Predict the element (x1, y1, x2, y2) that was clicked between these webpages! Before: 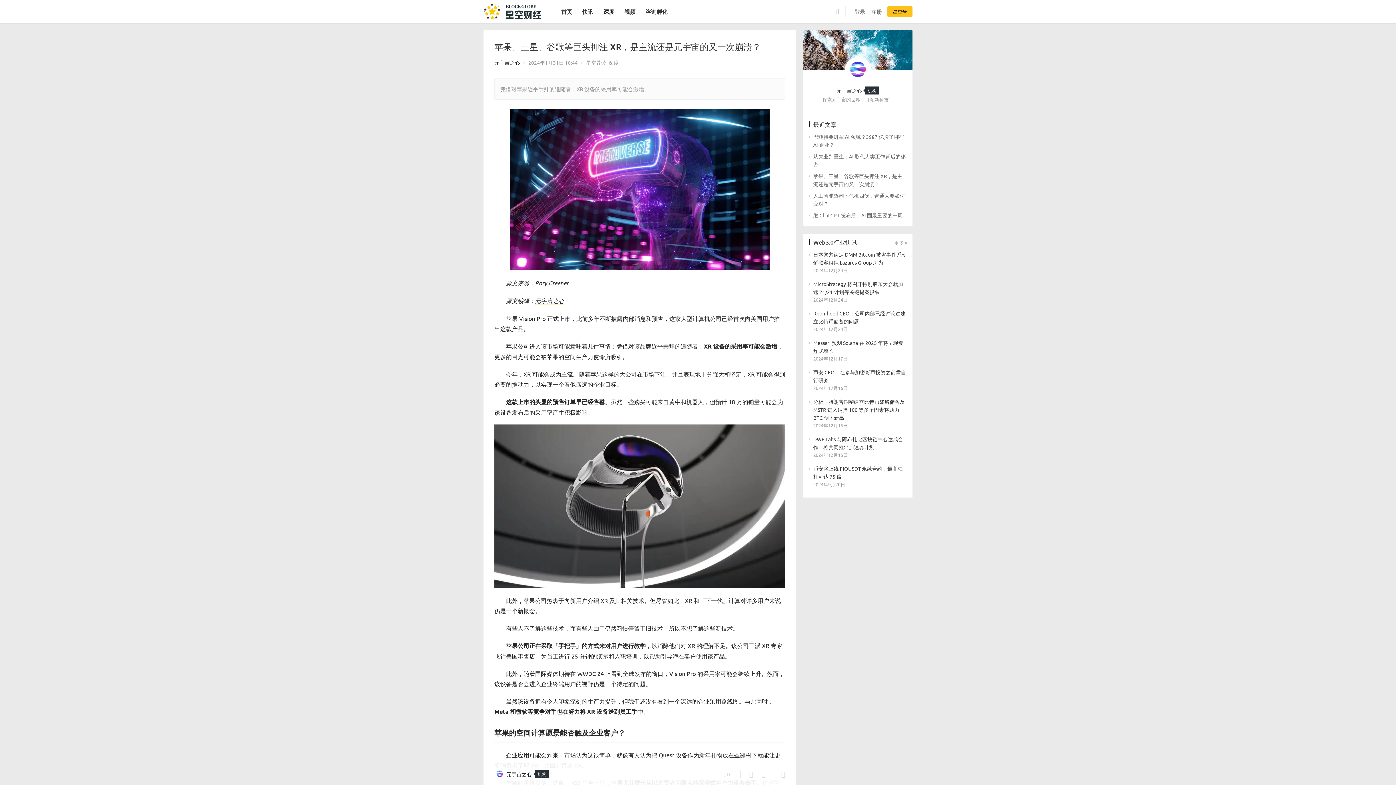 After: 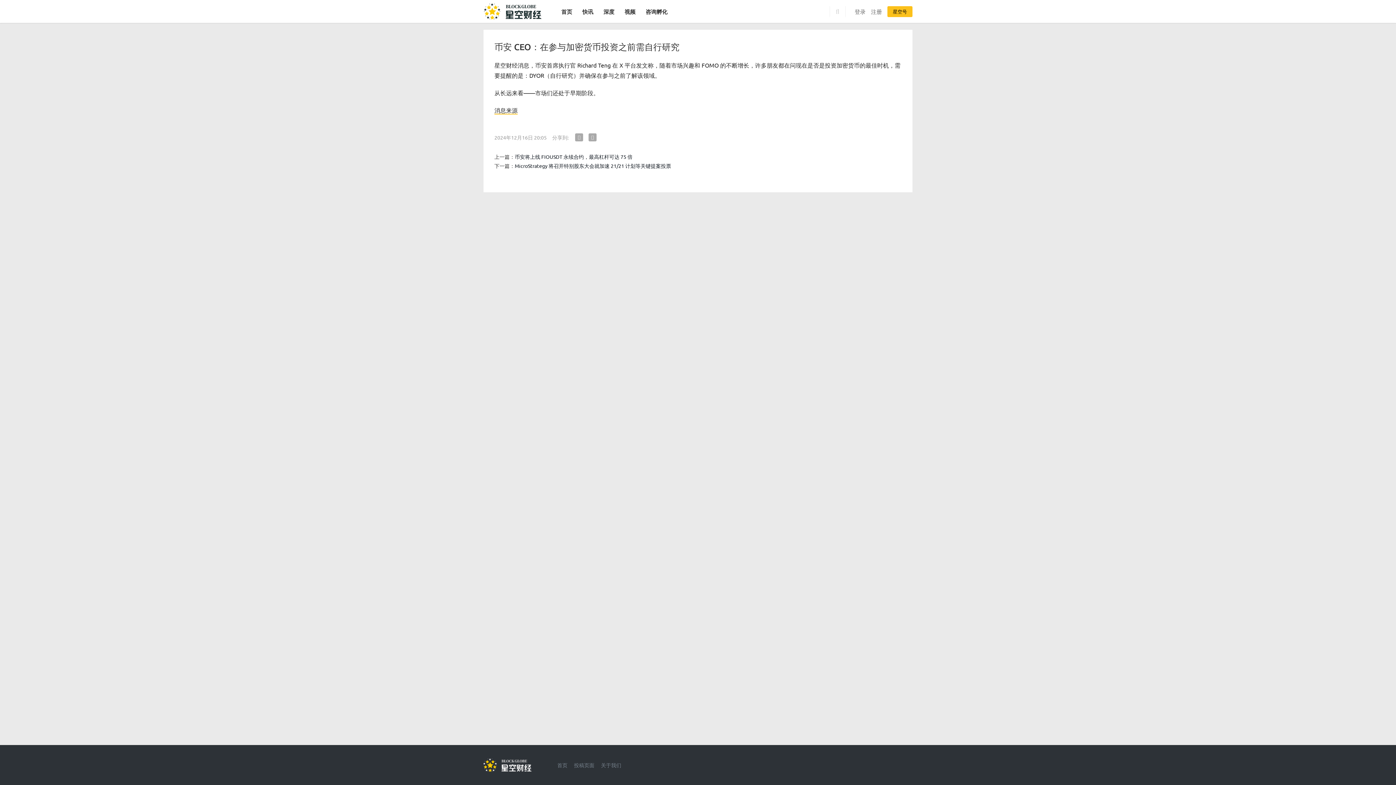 Action: label: 币安 CEO：在参与加密货币投资之前需自行研究 bbox: (813, 368, 907, 384)